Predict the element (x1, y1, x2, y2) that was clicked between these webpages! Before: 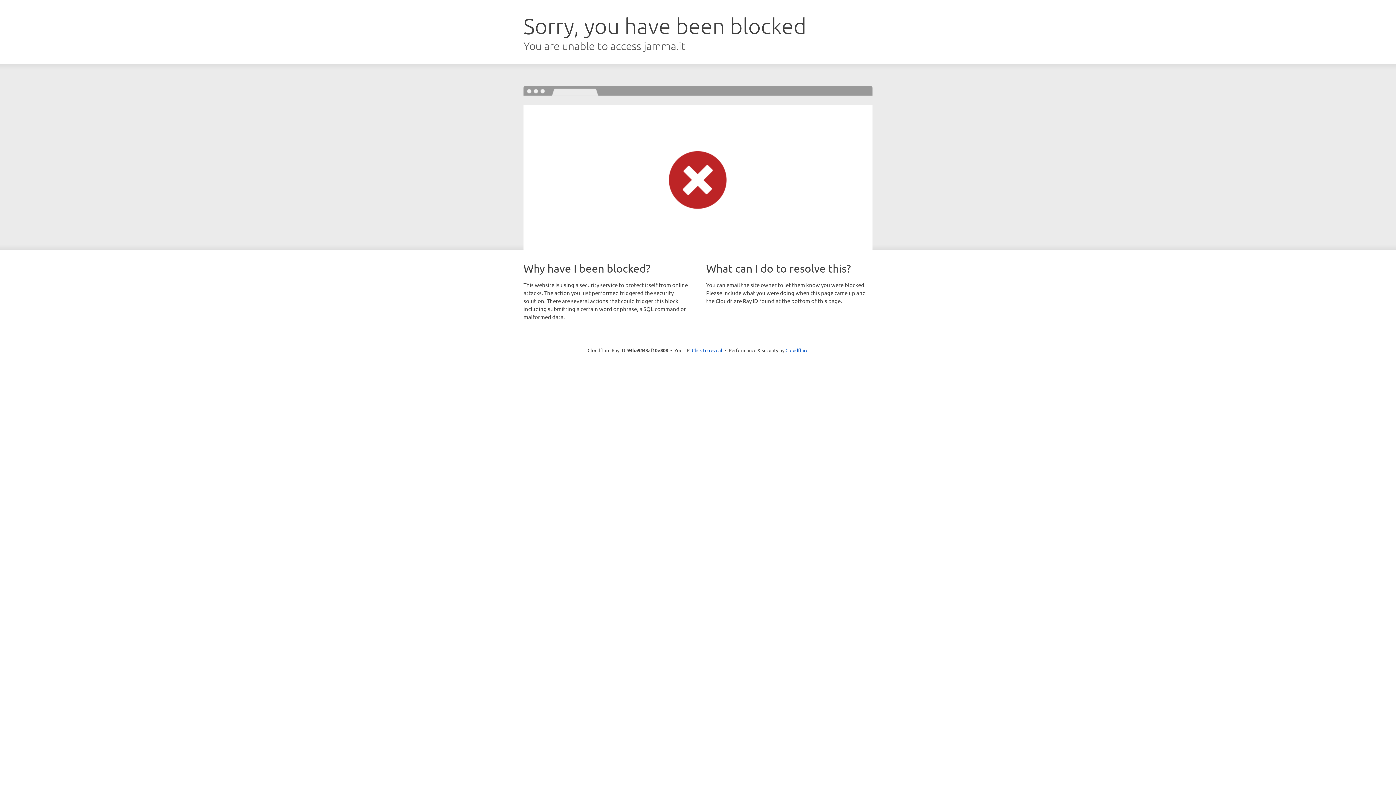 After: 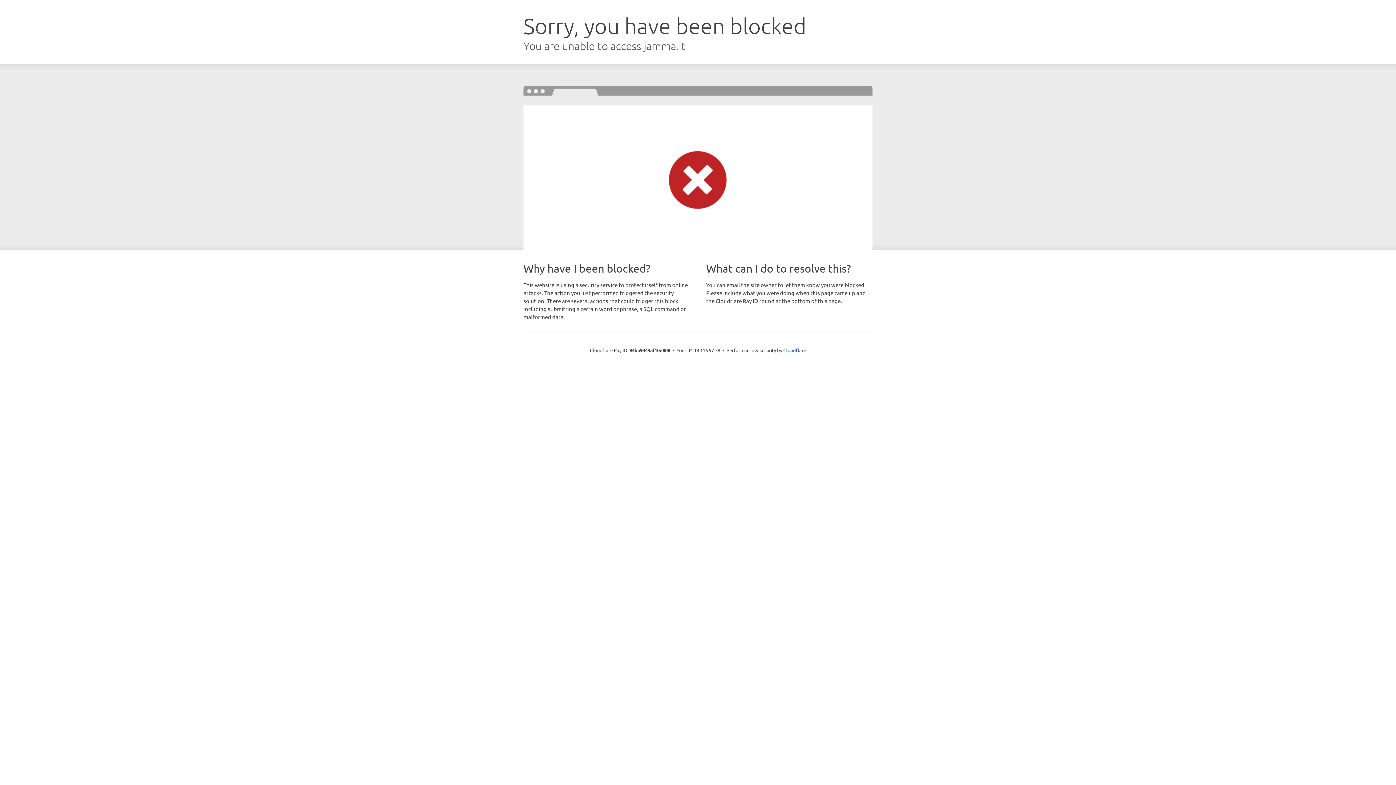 Action: bbox: (692, 346, 722, 353) label: Click to reveal